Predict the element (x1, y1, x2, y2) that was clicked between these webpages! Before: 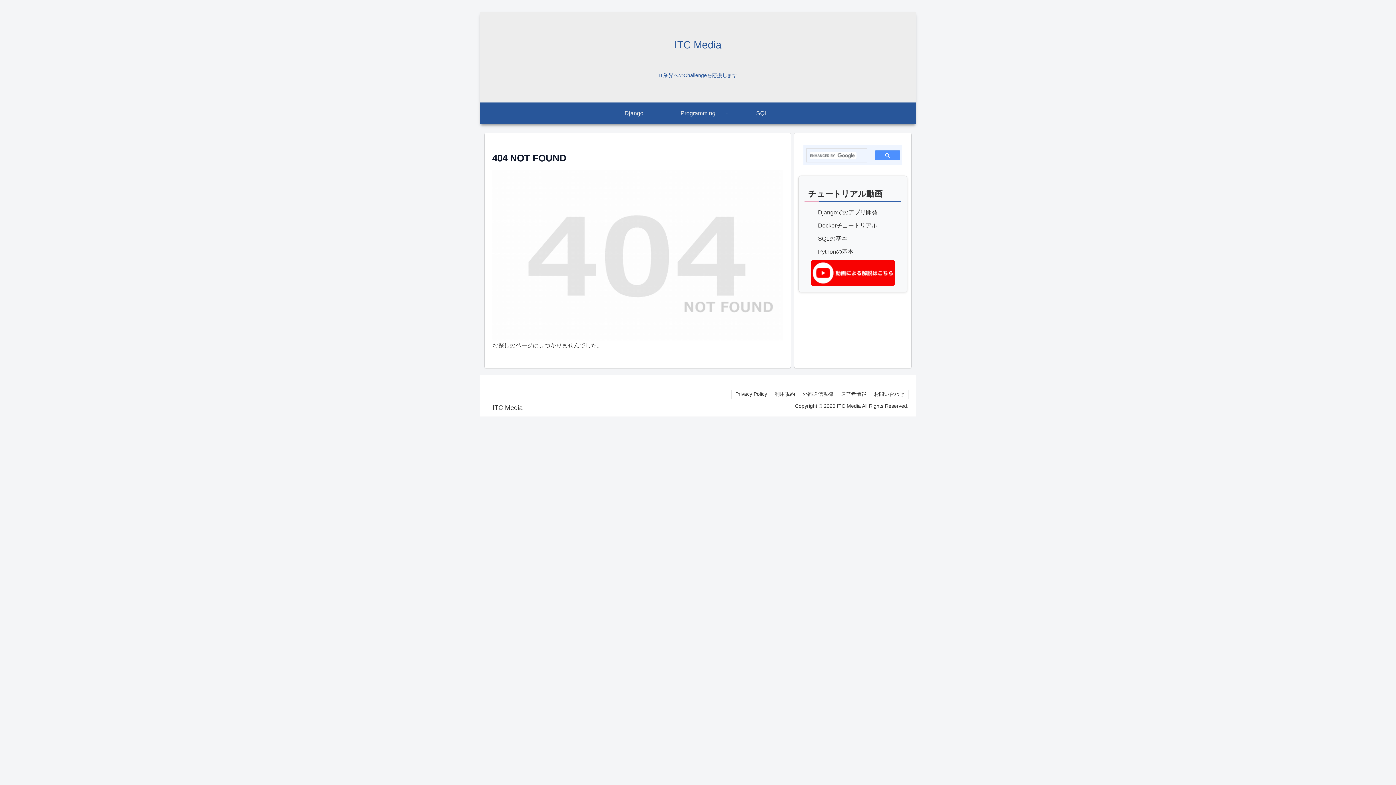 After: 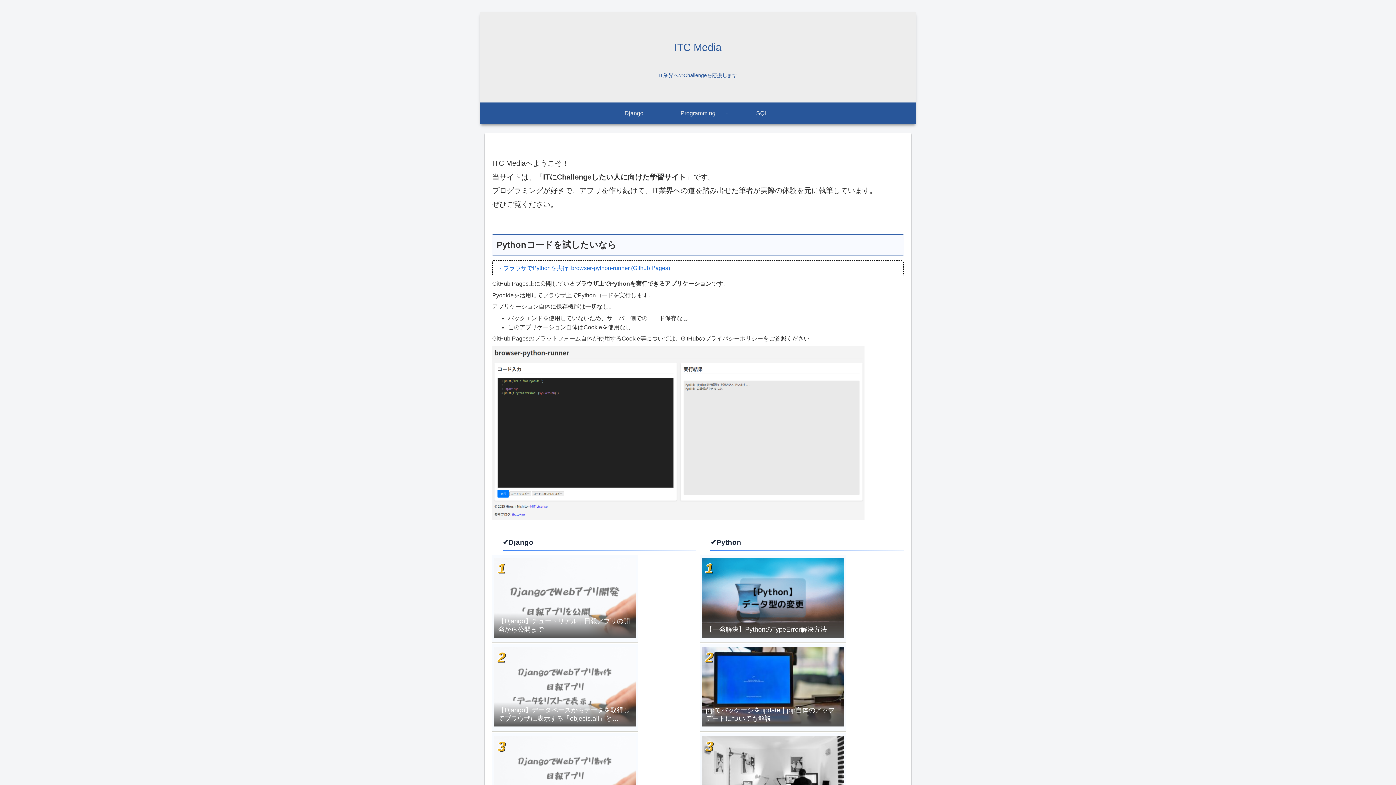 Action: bbox: (487, 405, 528, 411) label: ITC Media